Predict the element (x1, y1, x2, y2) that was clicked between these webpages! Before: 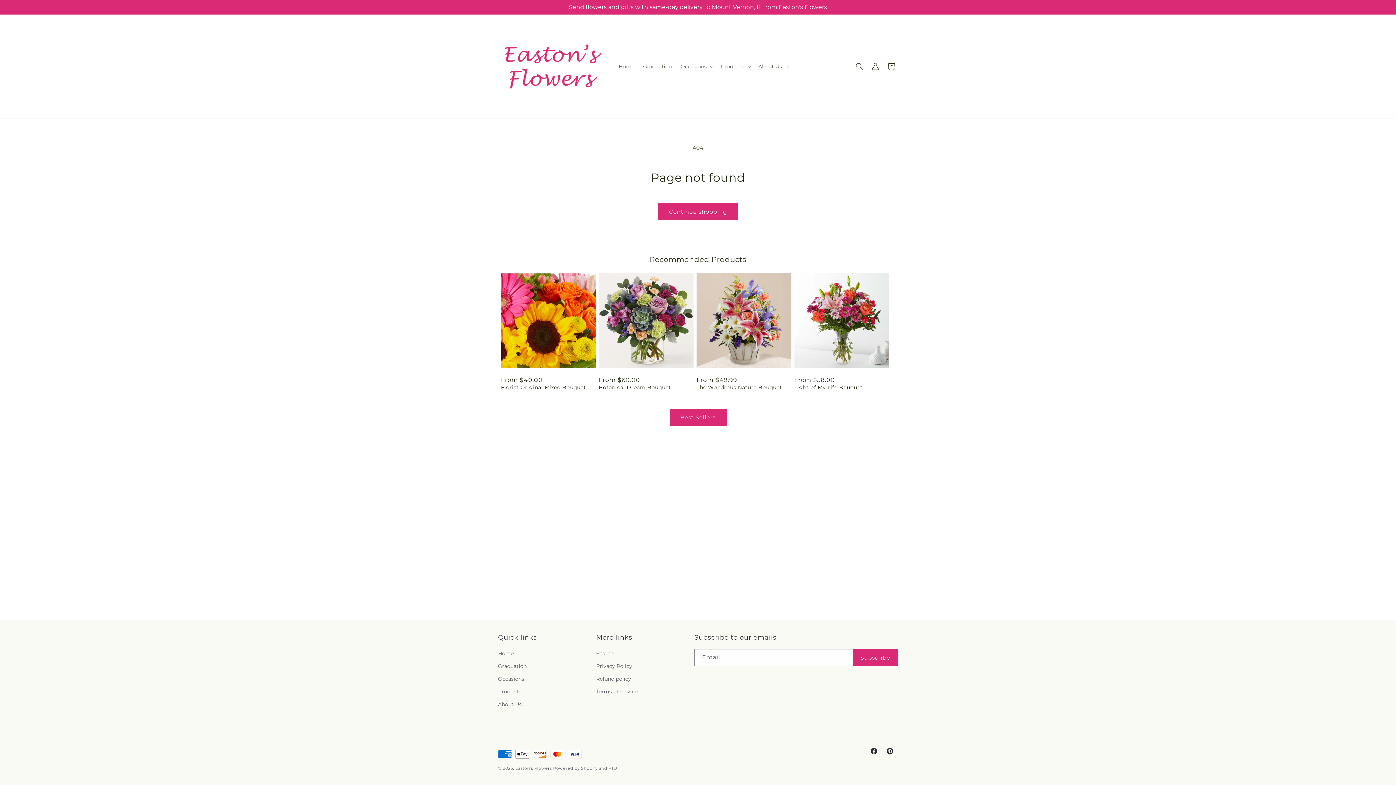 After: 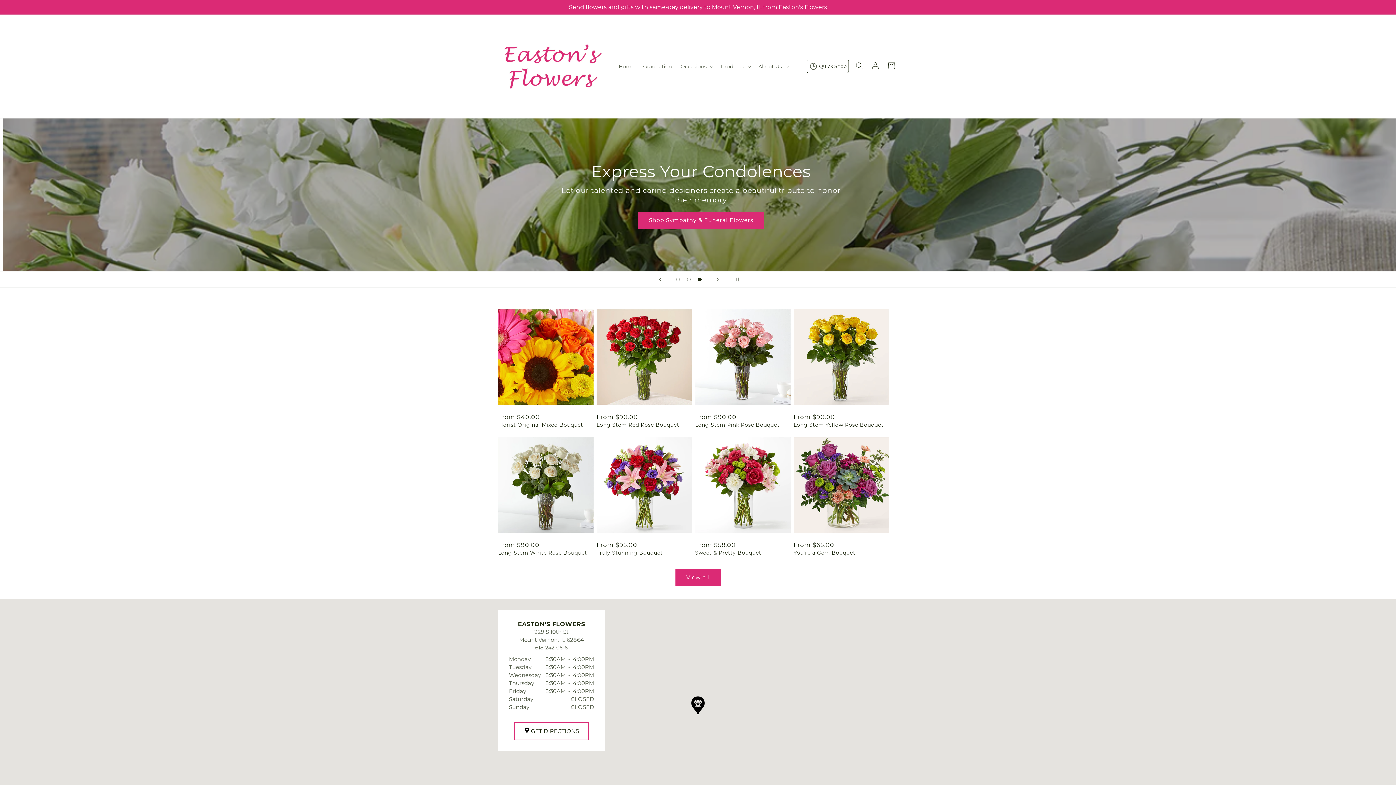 Action: bbox: (495, 21, 607, 110)